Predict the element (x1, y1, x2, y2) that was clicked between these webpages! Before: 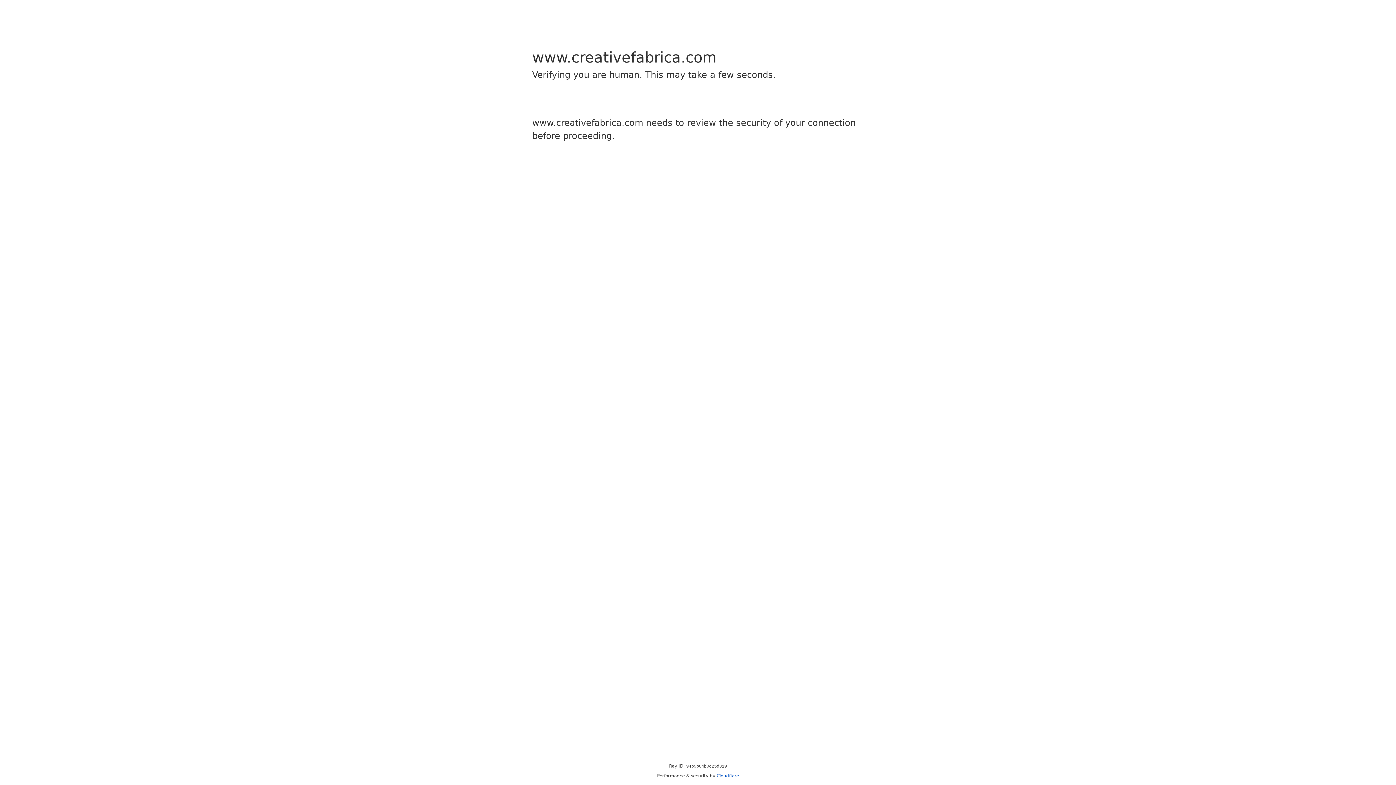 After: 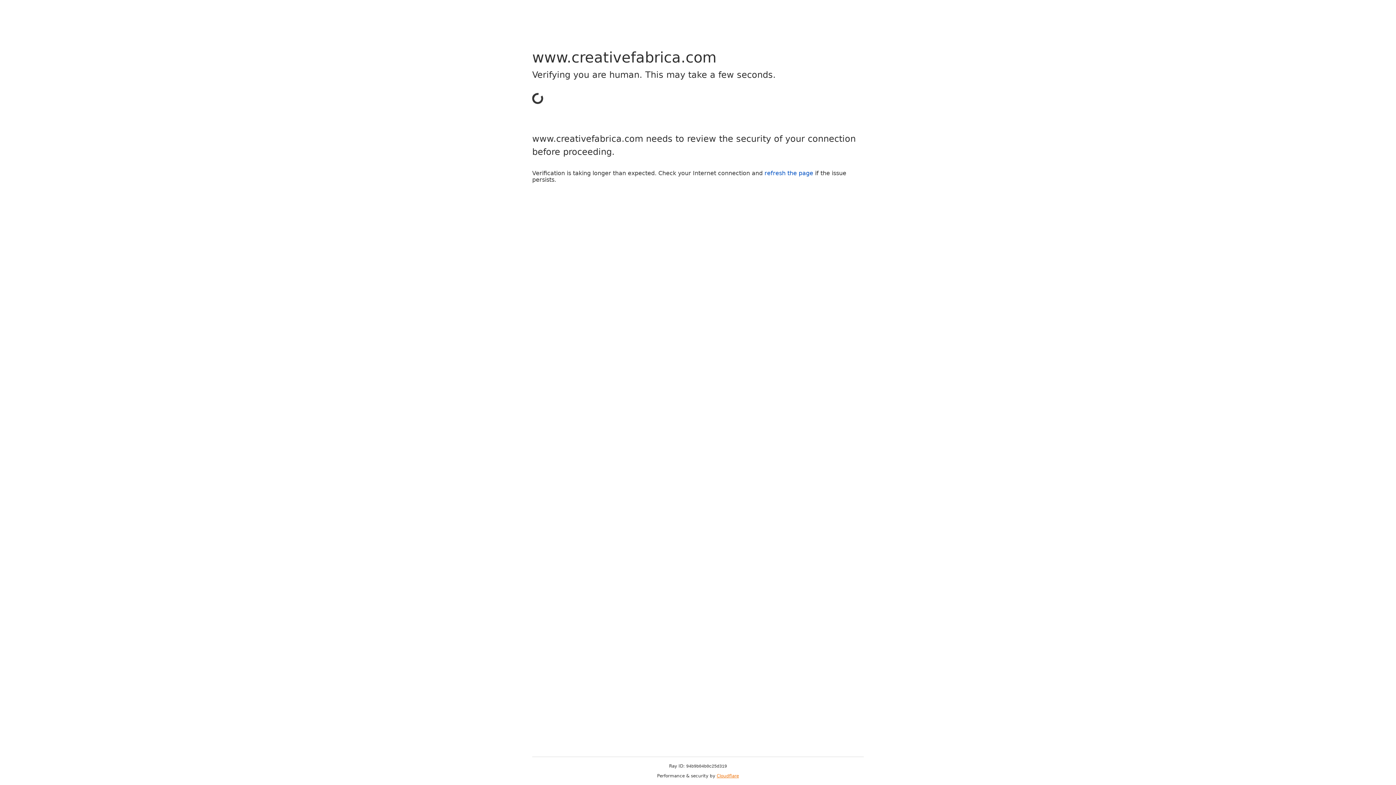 Action: label: Cloudflare bbox: (716, 773, 739, 778)